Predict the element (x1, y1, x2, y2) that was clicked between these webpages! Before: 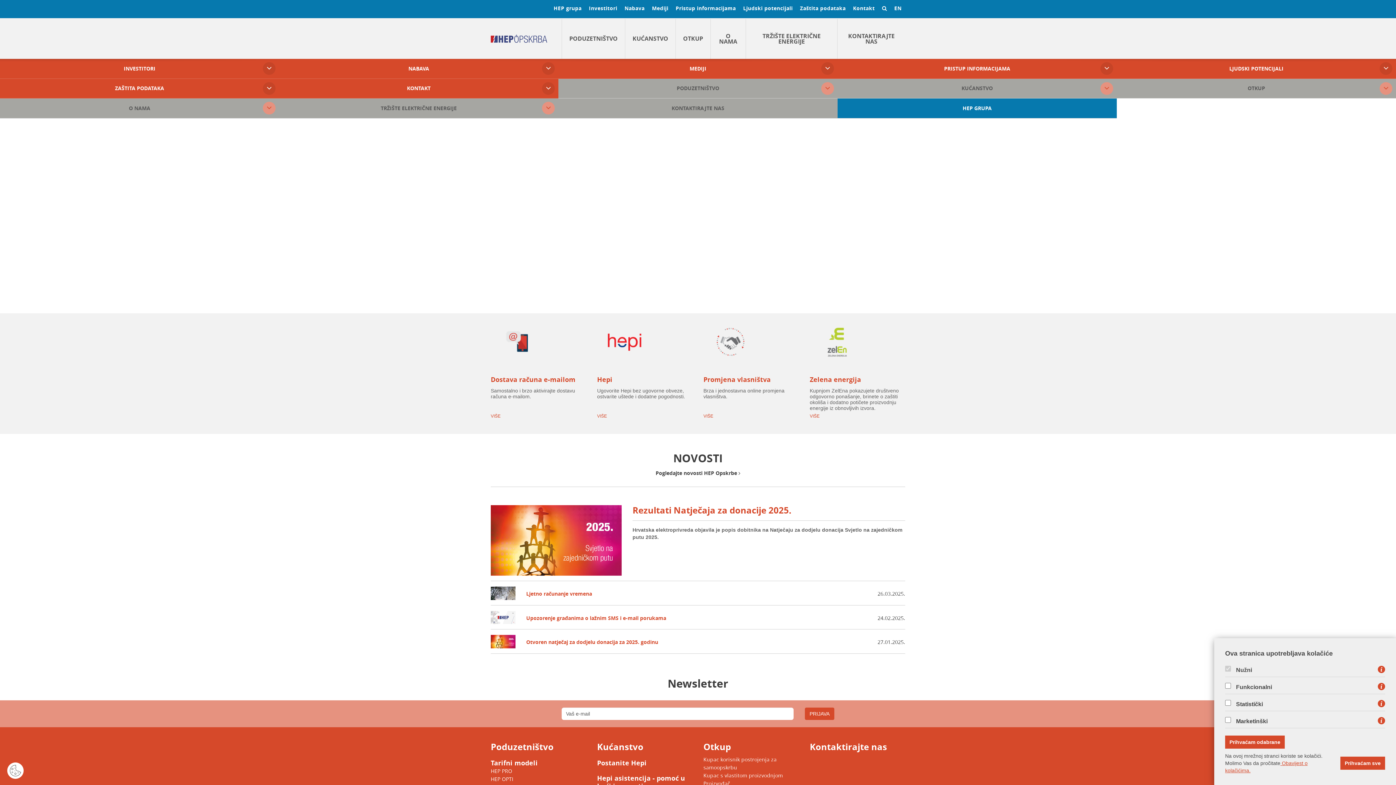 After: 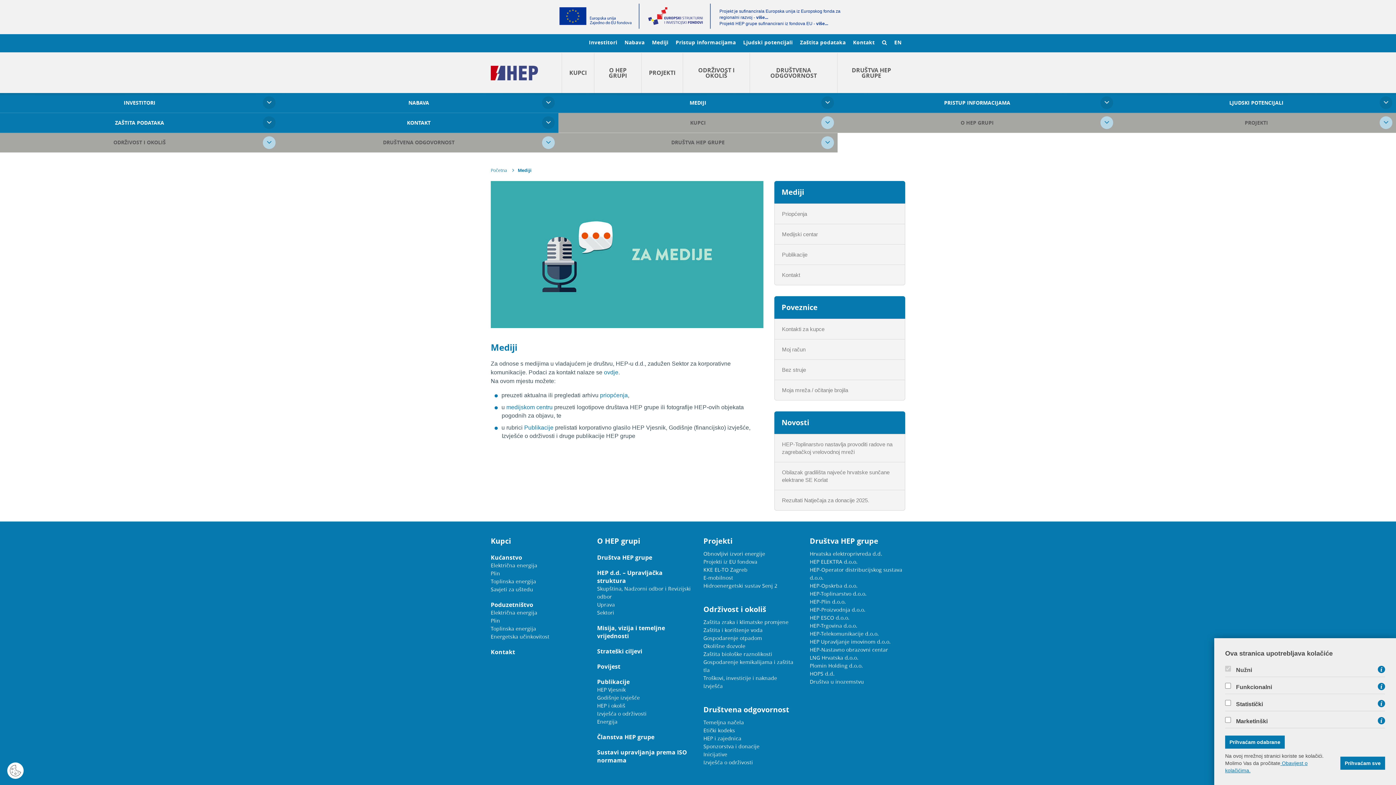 Action: label: MEDIJI bbox: (558, 58, 837, 78)